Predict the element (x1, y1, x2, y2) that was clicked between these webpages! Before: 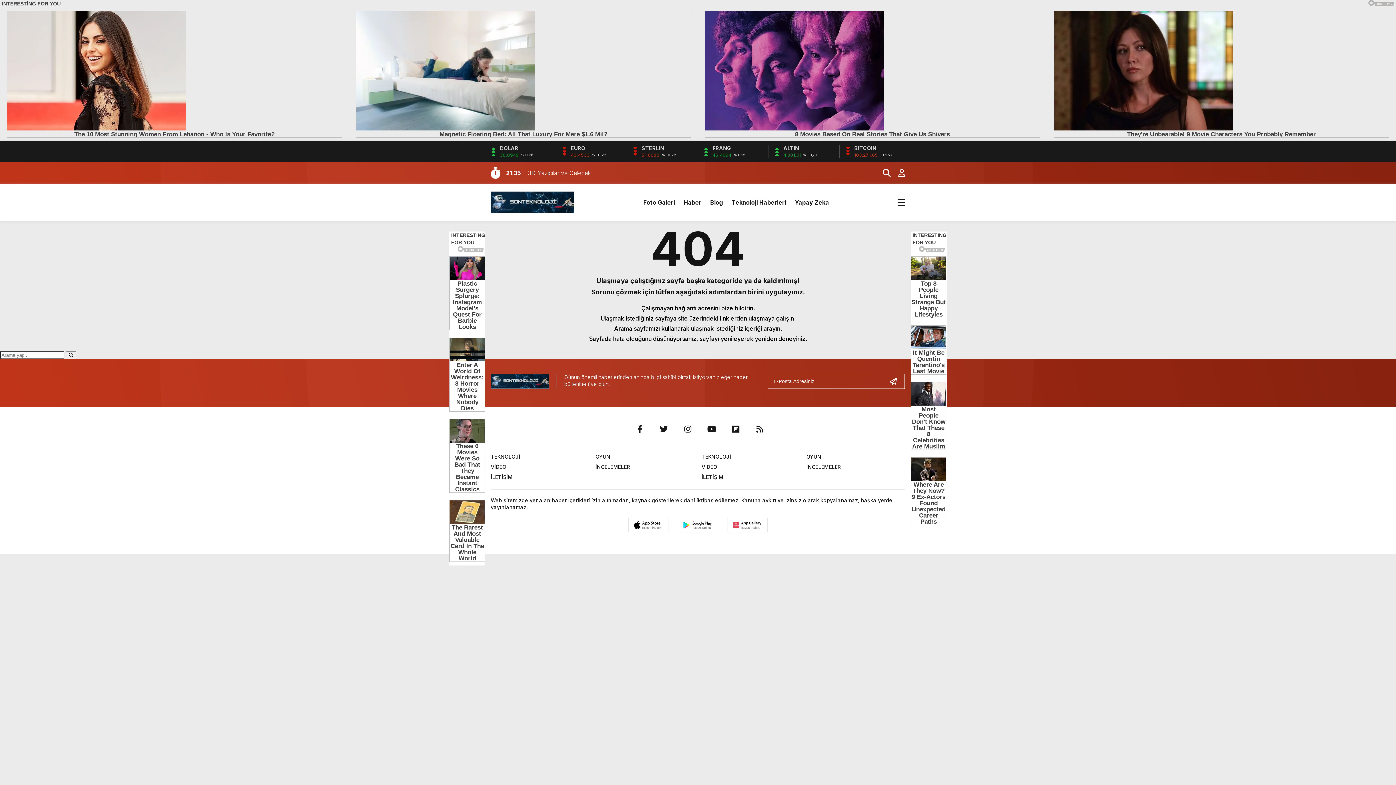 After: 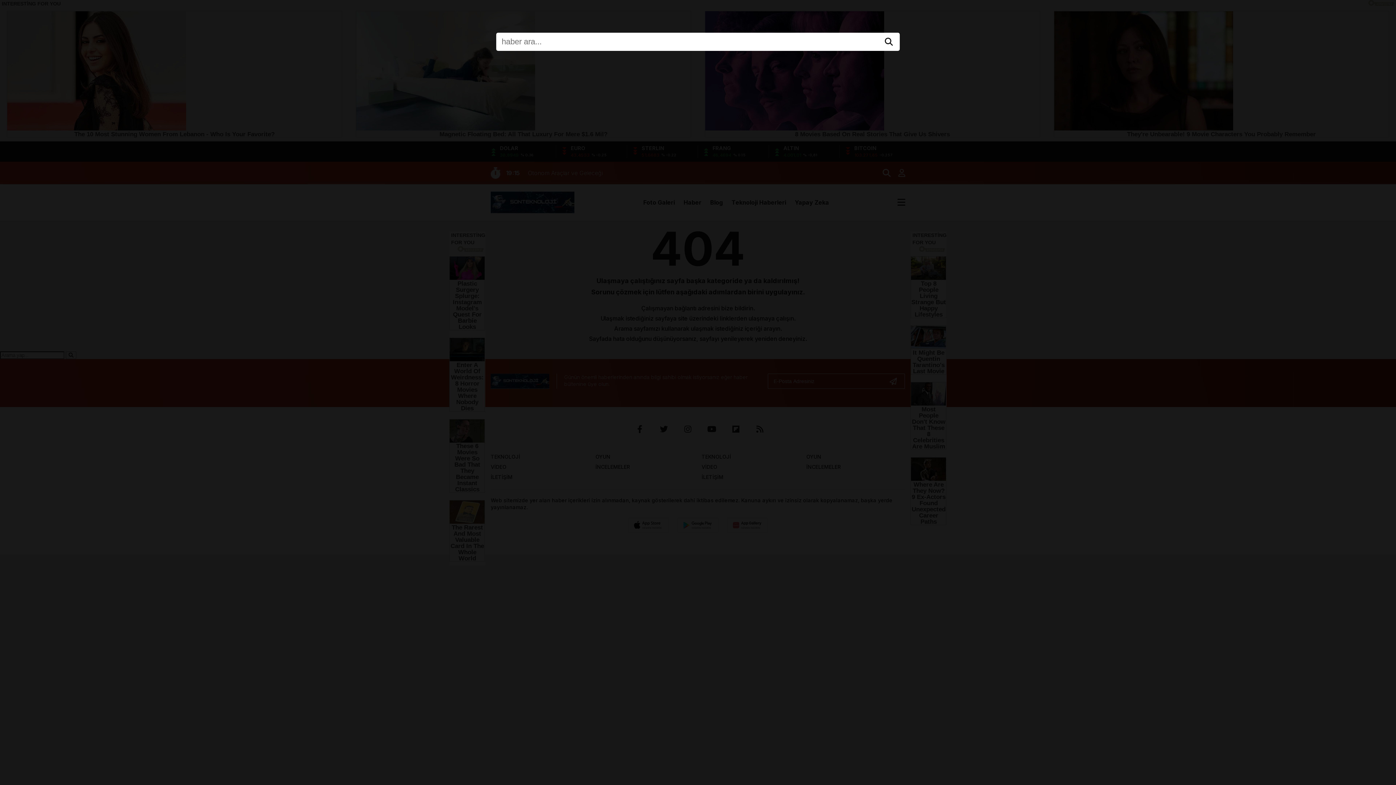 Action: bbox: (876, 167, 890, 178)